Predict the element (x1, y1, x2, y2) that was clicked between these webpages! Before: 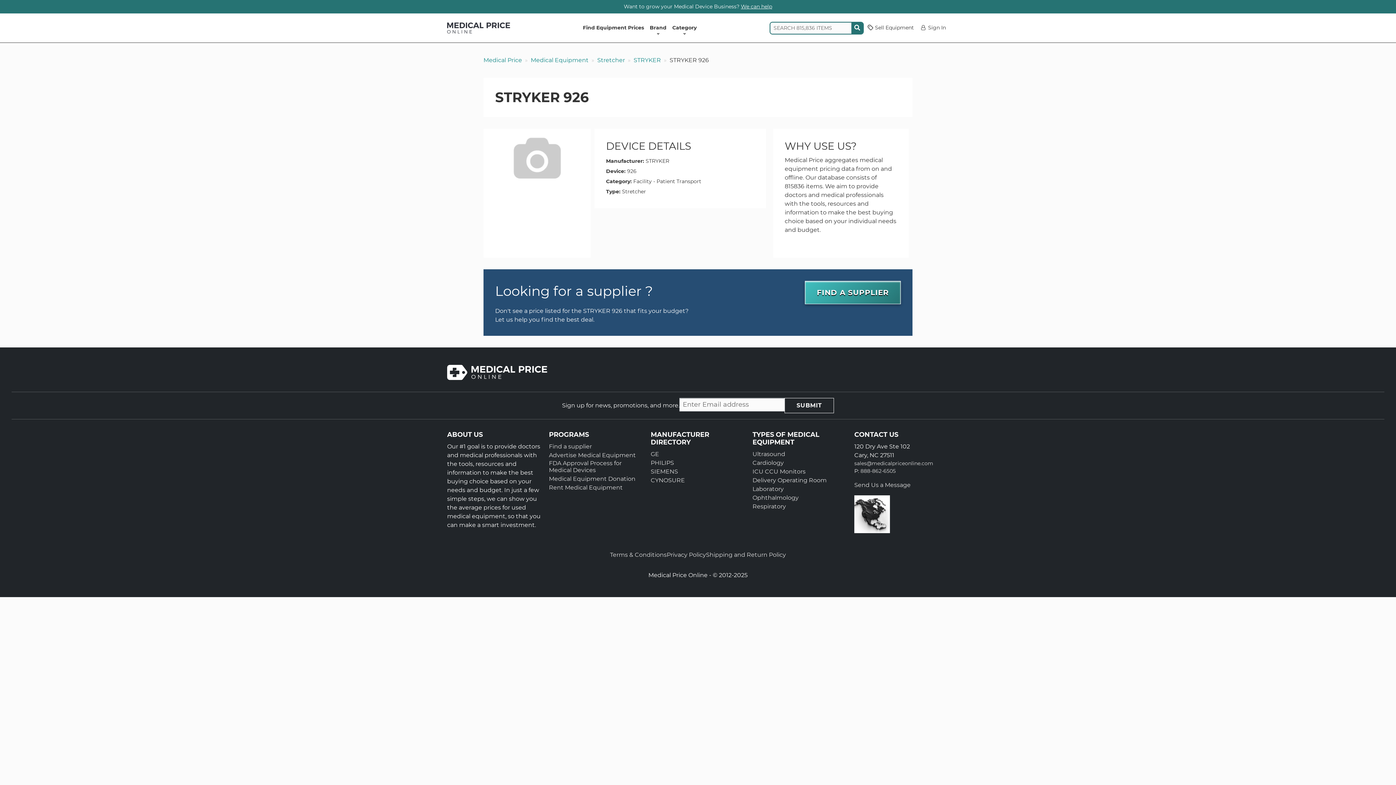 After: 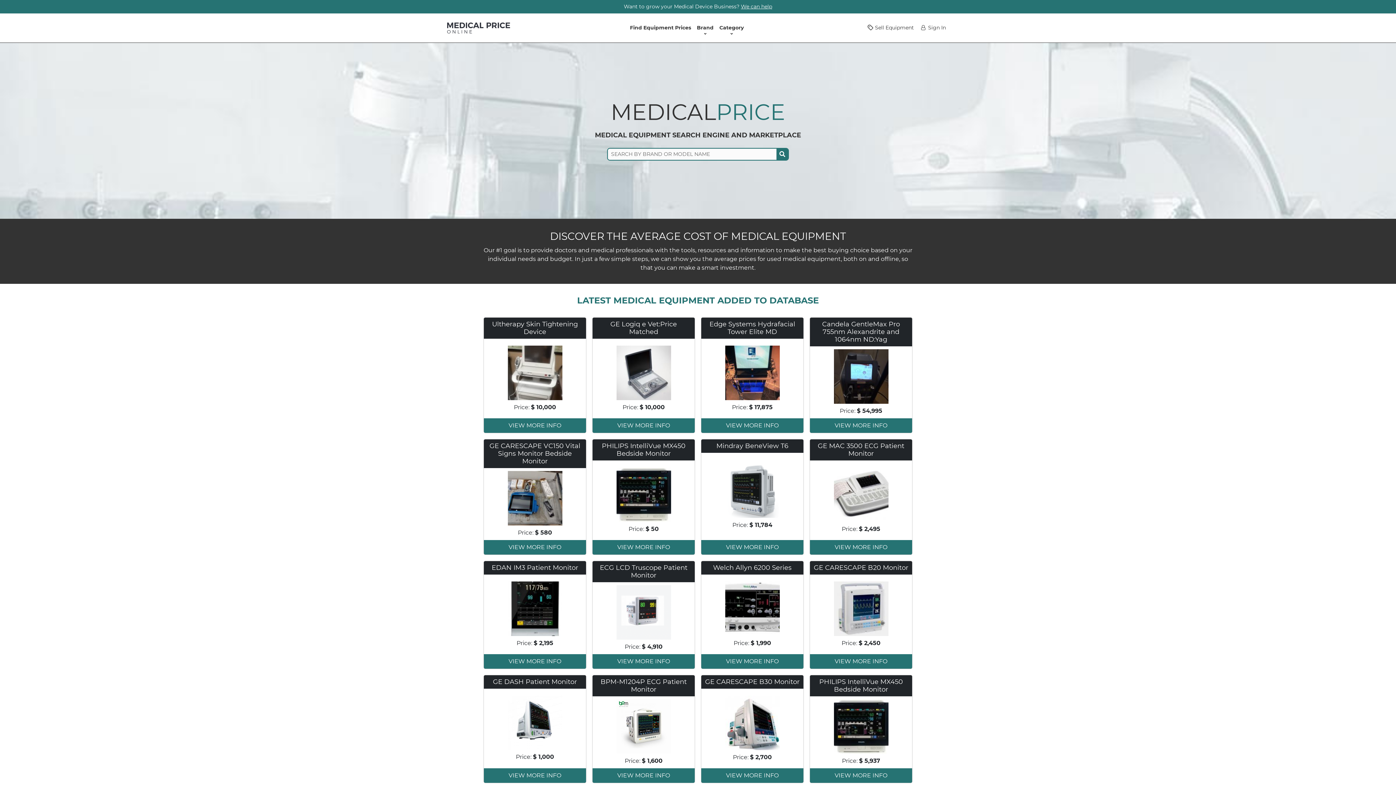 Action: label: Find Equipment Prices bbox: (580, 13, 647, 36)